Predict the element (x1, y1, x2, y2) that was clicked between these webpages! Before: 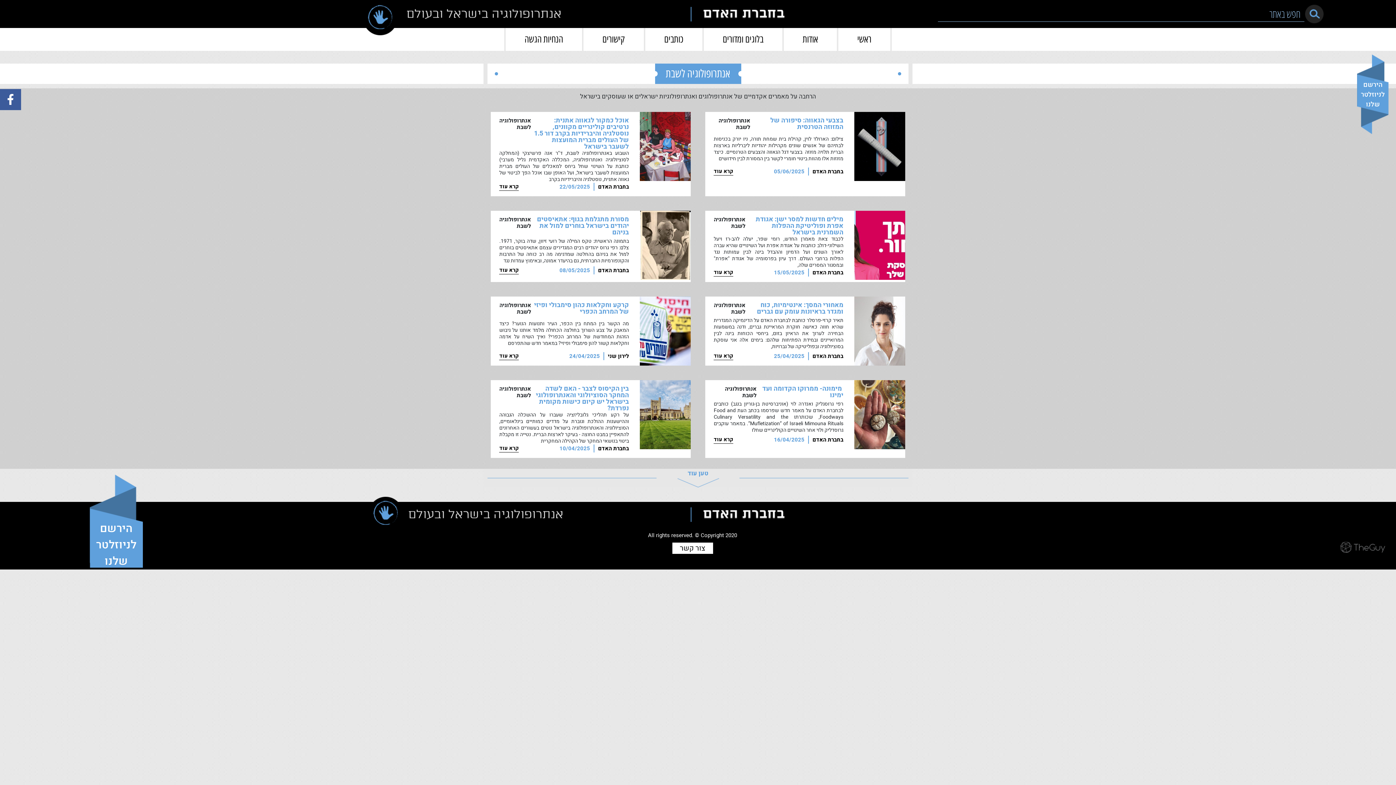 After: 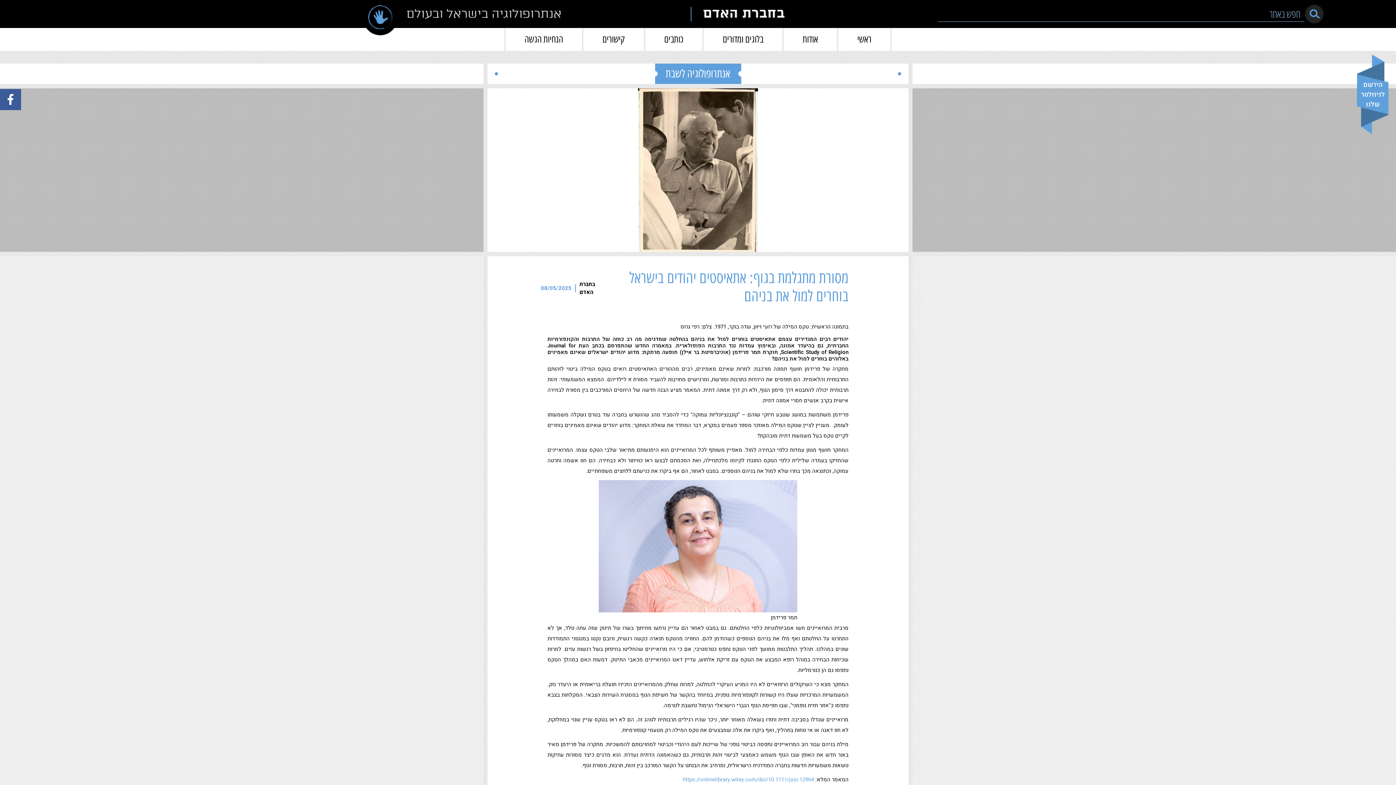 Action: bbox: (640, 242, 690, 247)